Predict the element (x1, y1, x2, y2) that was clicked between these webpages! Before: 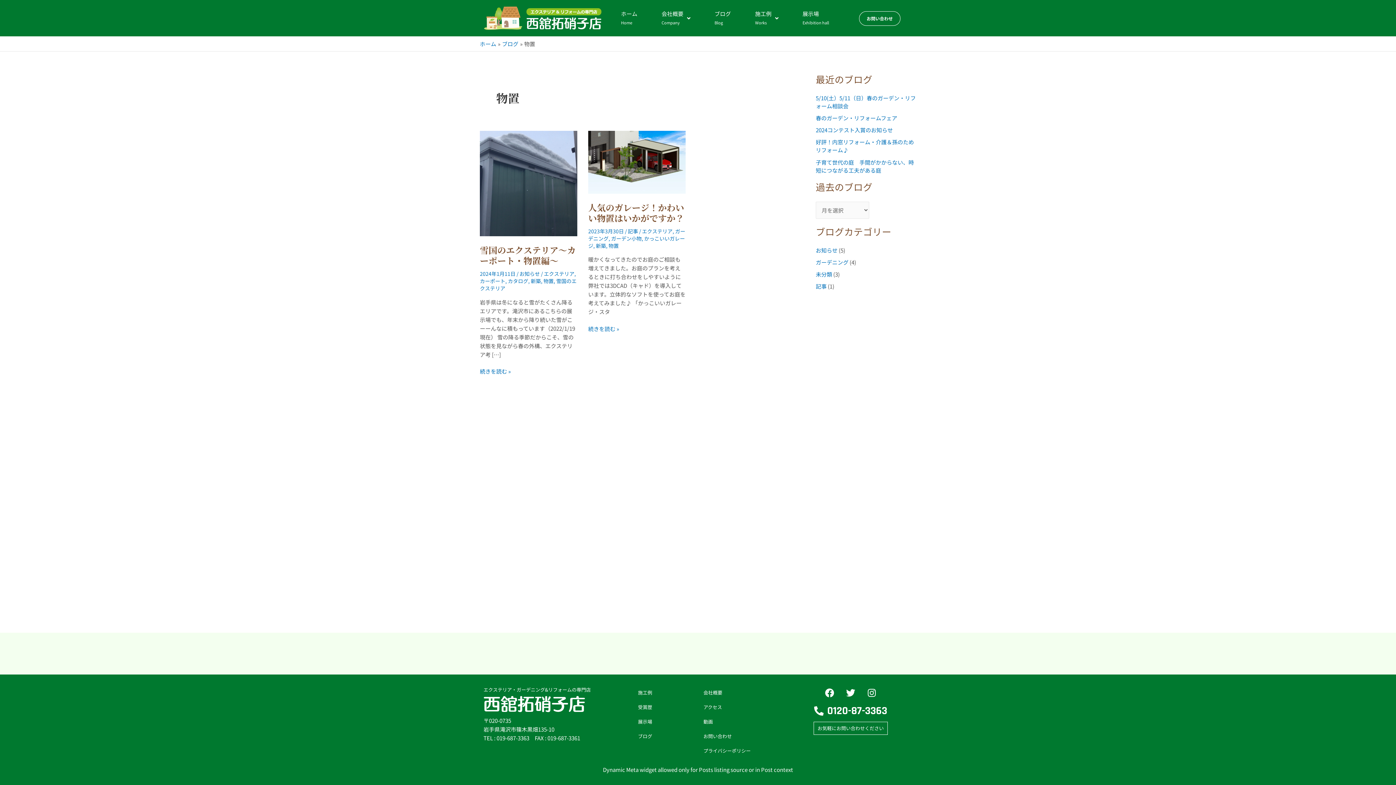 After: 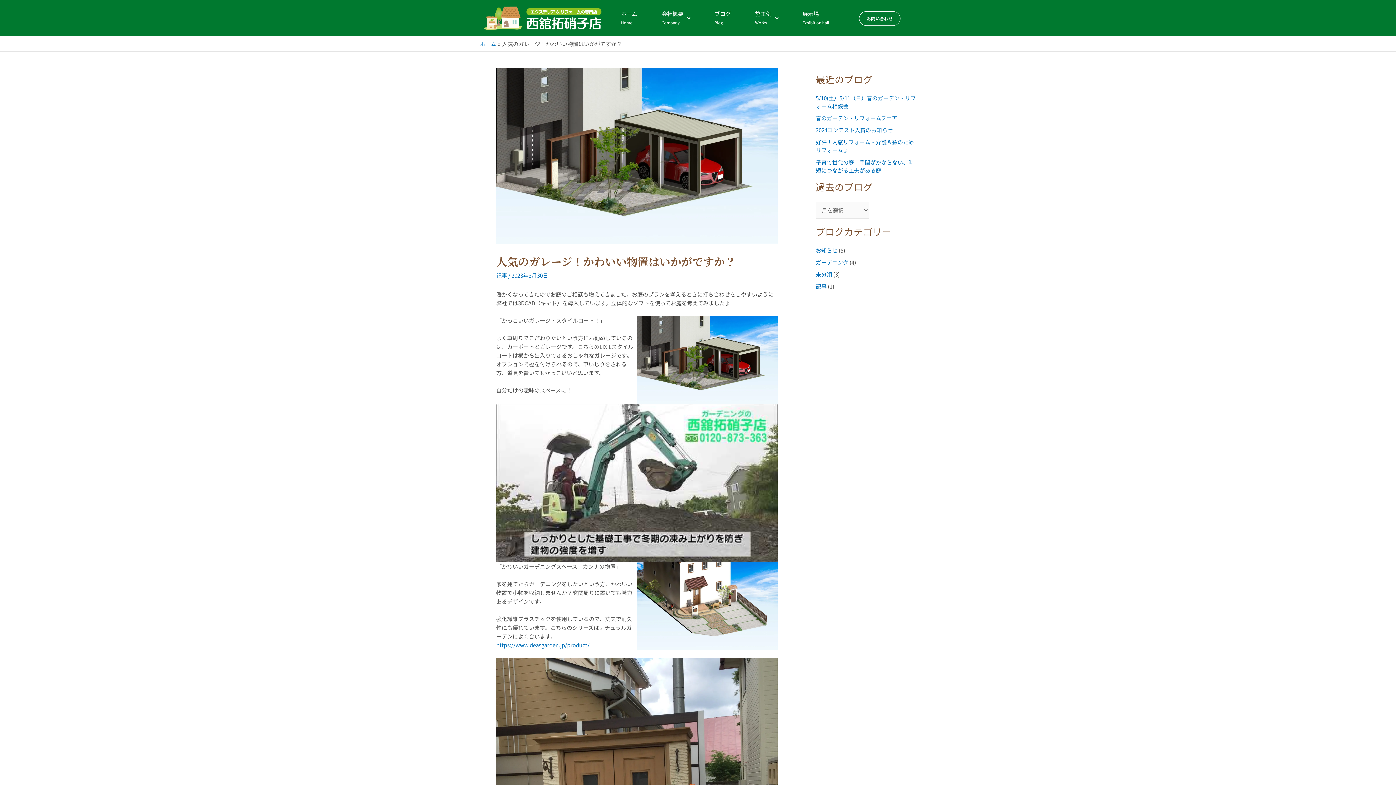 Action: bbox: (588, 200, 684, 224) label: 人気のガレージ！かわいい物置はいかがですか？